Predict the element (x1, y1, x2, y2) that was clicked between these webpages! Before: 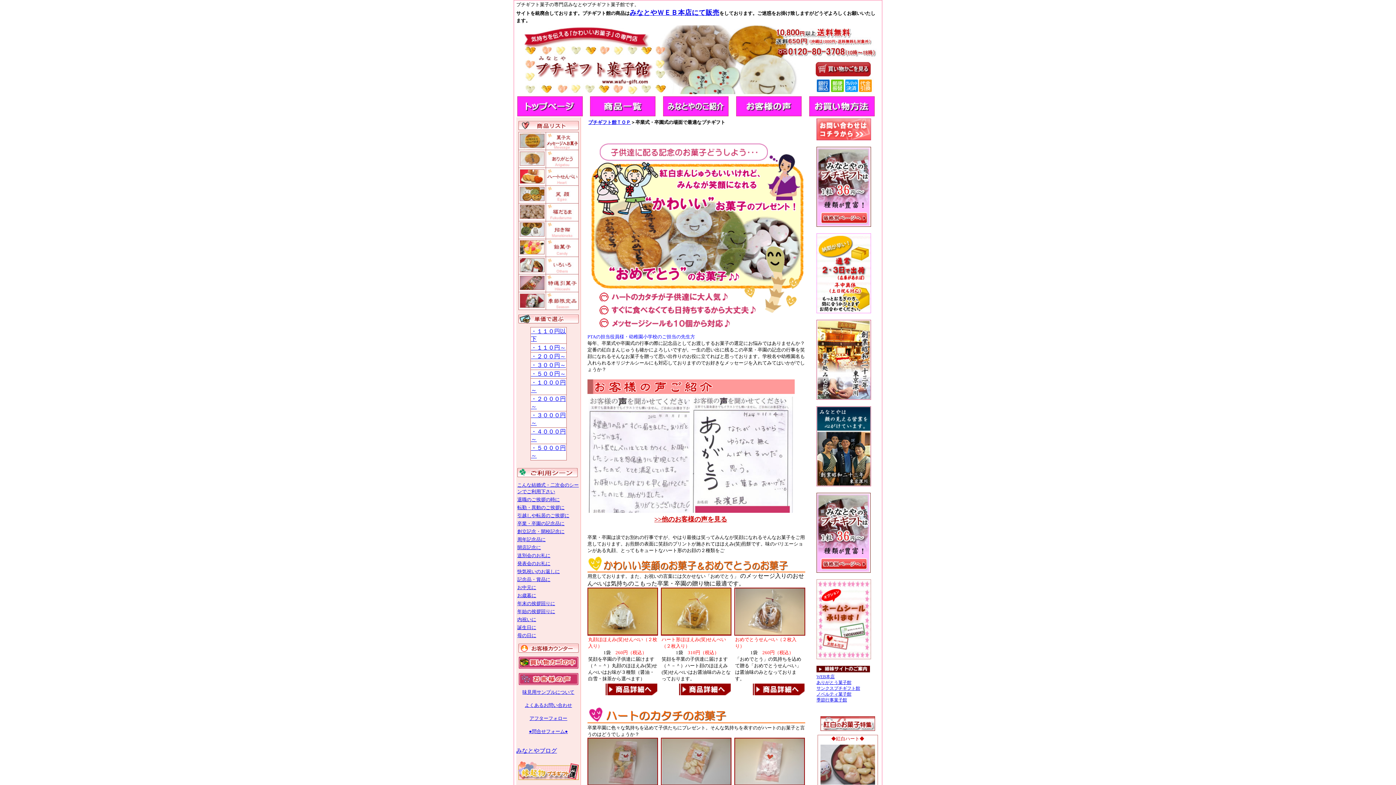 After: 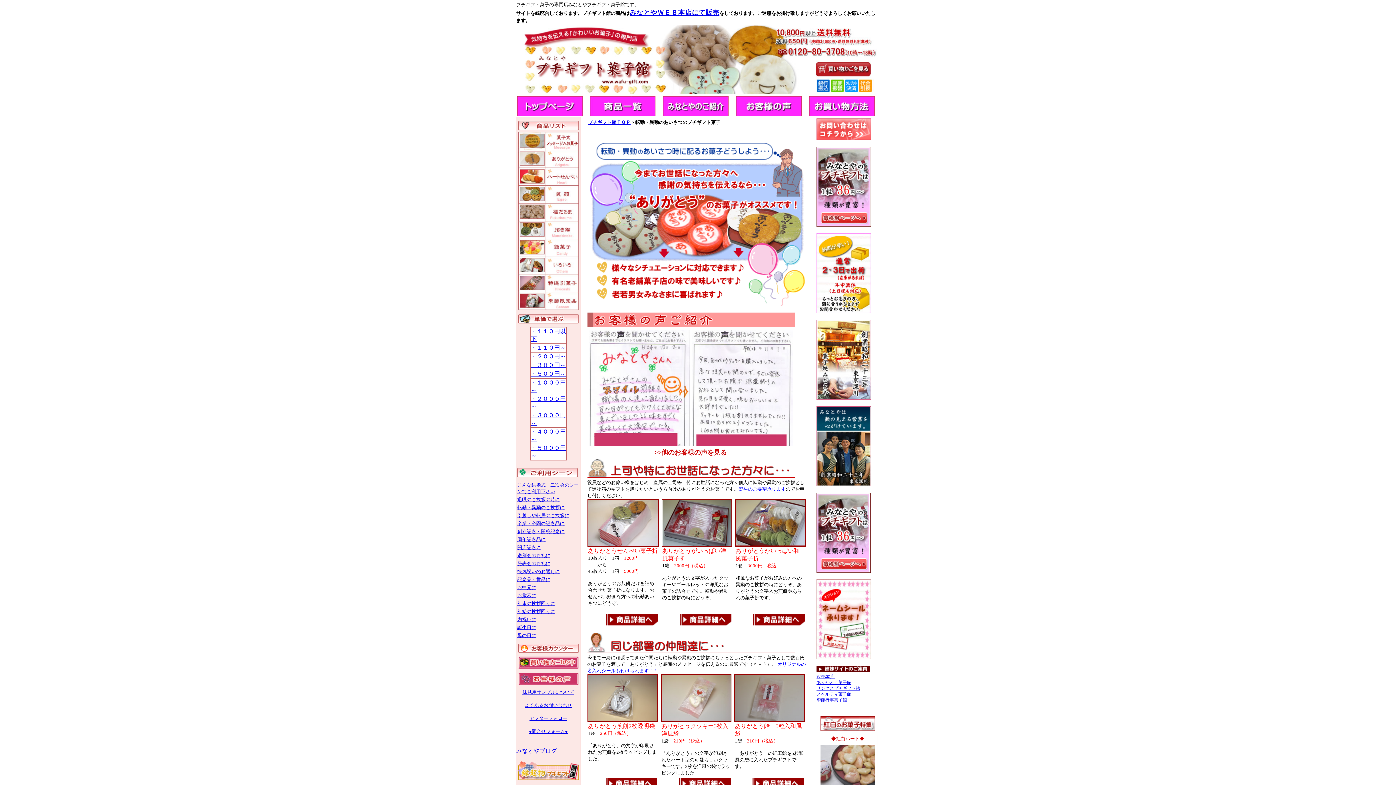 Action: bbox: (517, 505, 564, 510) label: 転勤・異動のご挨拶に